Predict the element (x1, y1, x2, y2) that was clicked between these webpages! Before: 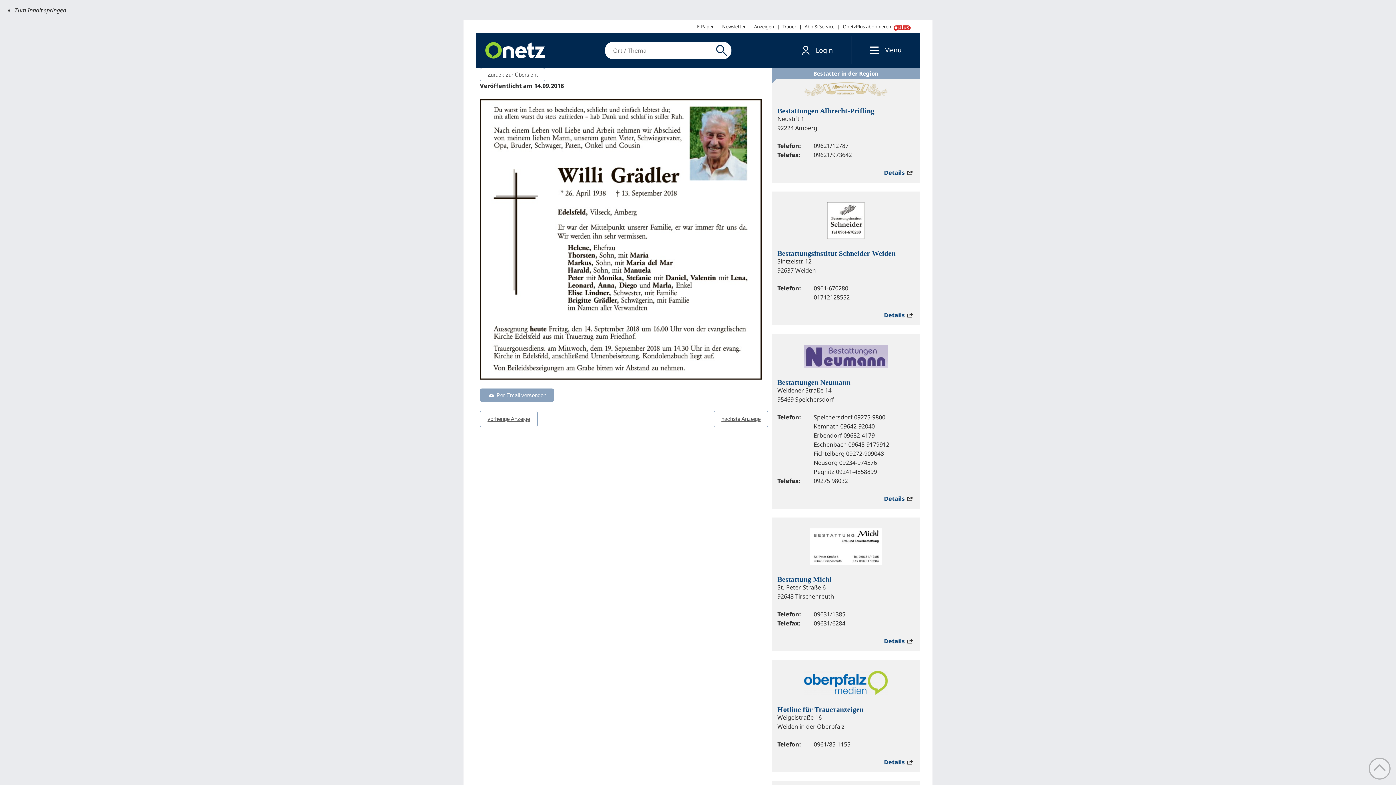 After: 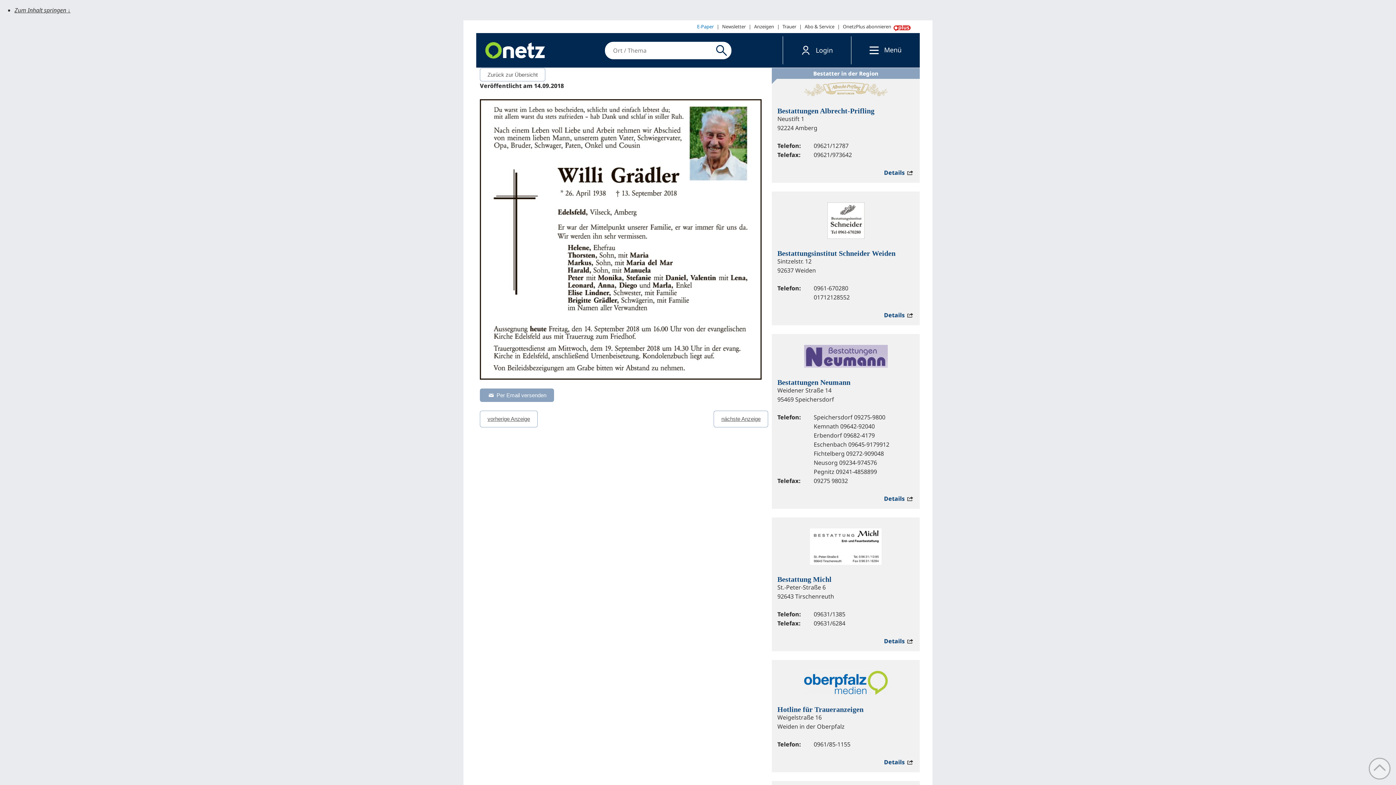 Action: label: E-Paper bbox: (694, 20, 716, 33)